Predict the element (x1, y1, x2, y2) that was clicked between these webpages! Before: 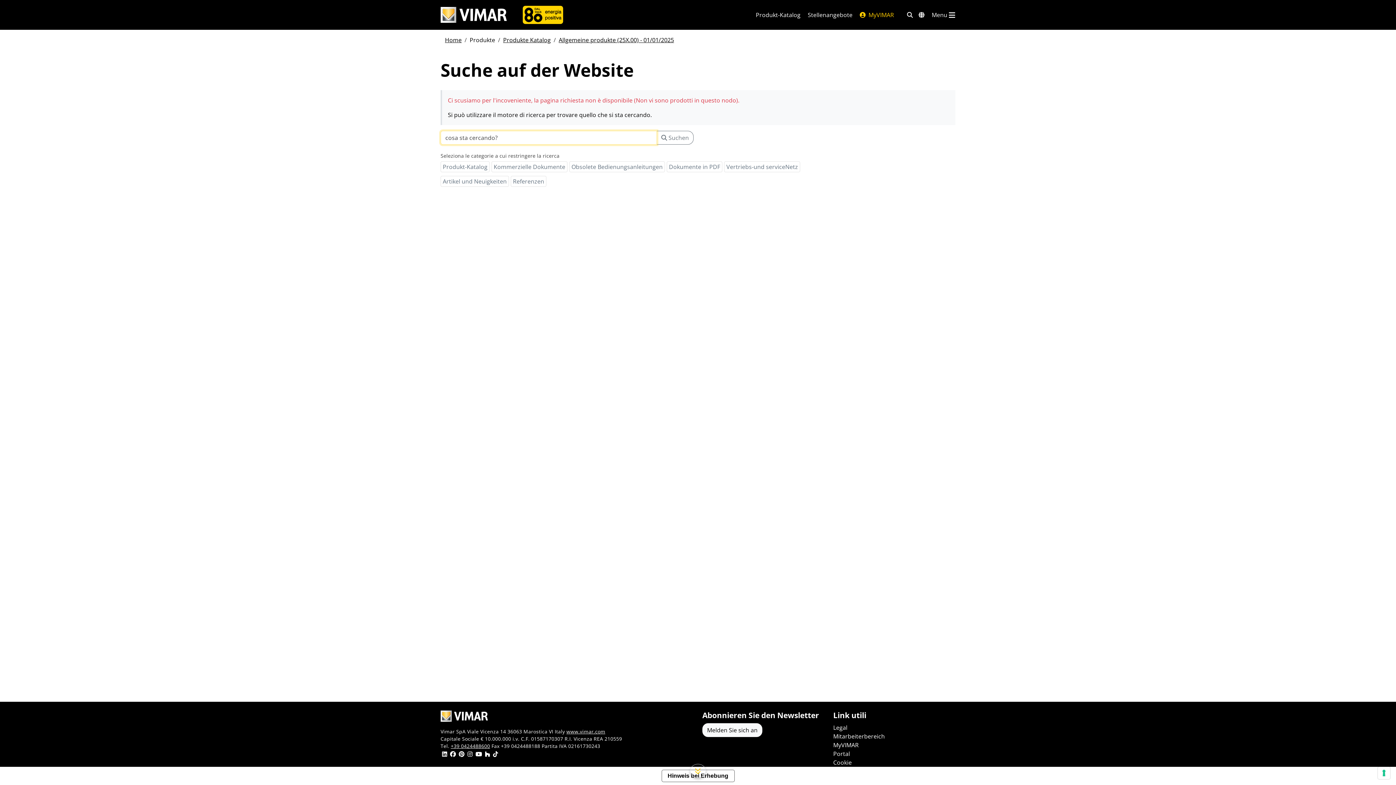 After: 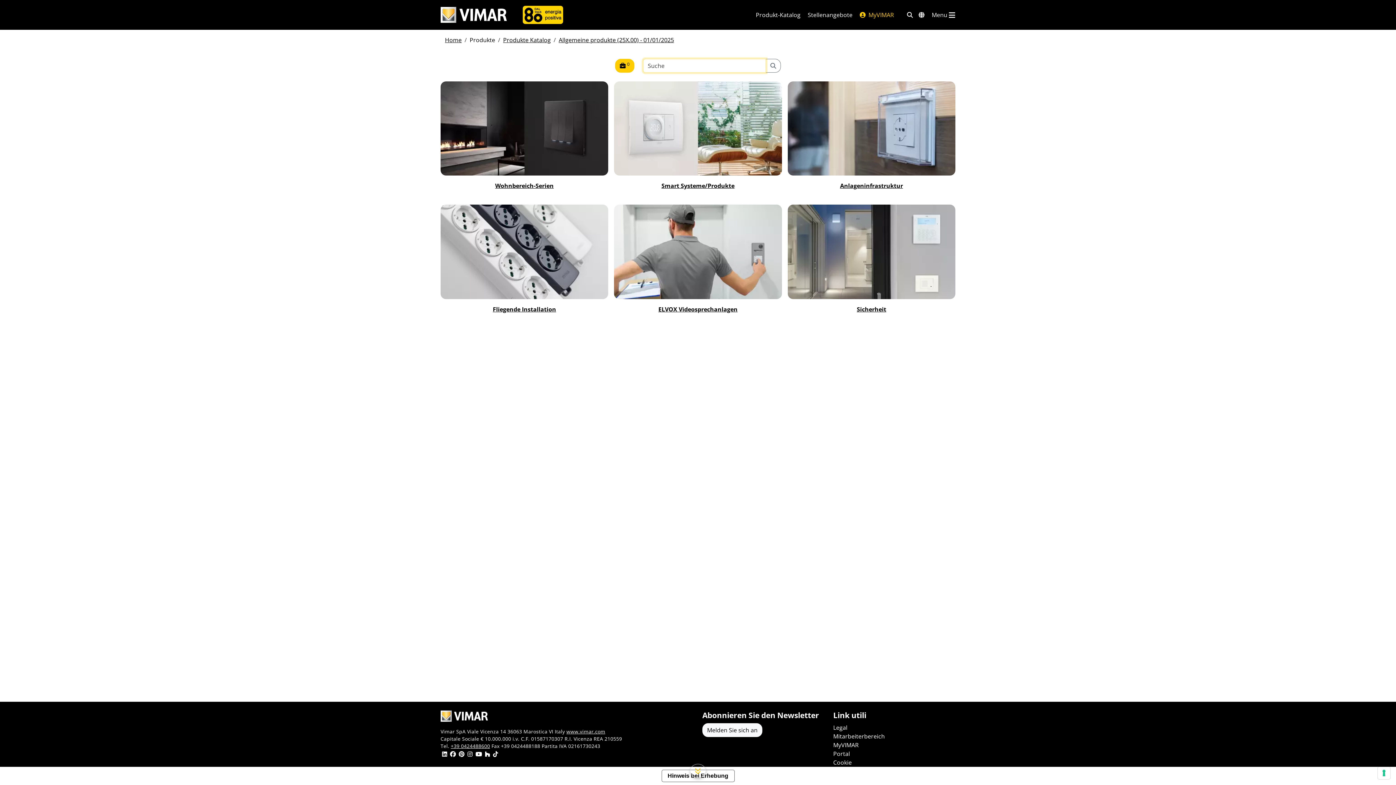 Action: label: Allgemeine produkte (25X.00) - 01/01/2025 bbox: (558, 36, 674, 44)